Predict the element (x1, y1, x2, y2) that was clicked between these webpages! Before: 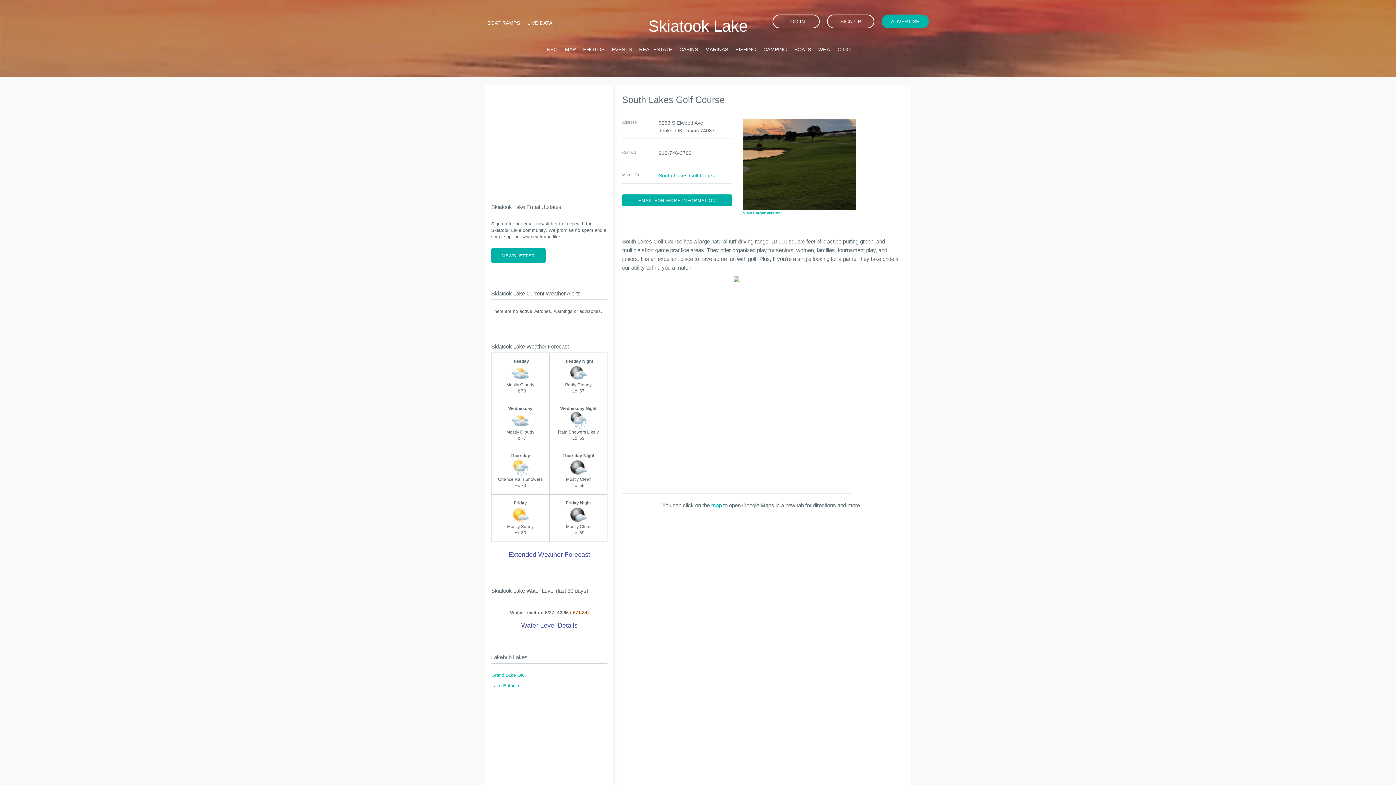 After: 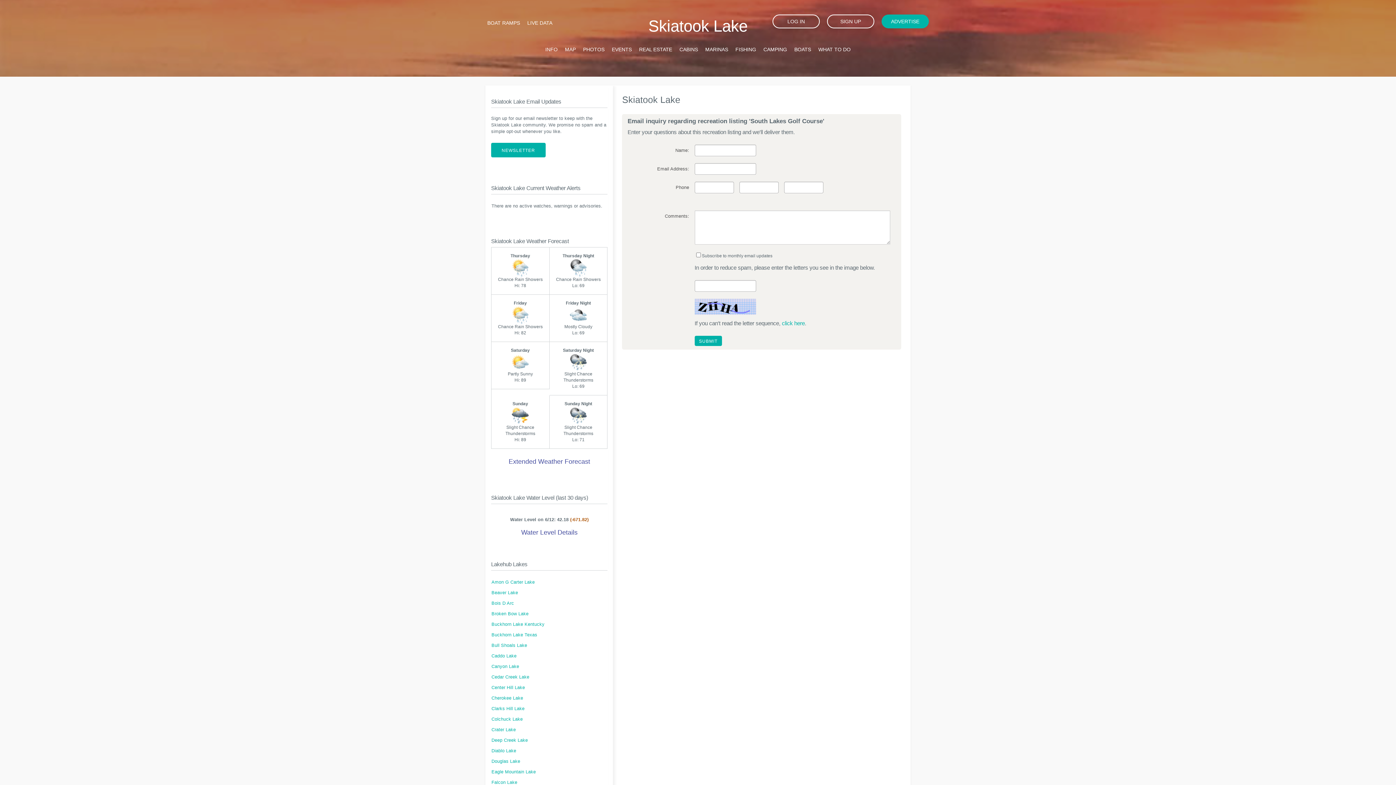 Action: label: EMAIL FOR MORE INFORMATION bbox: (622, 194, 732, 206)